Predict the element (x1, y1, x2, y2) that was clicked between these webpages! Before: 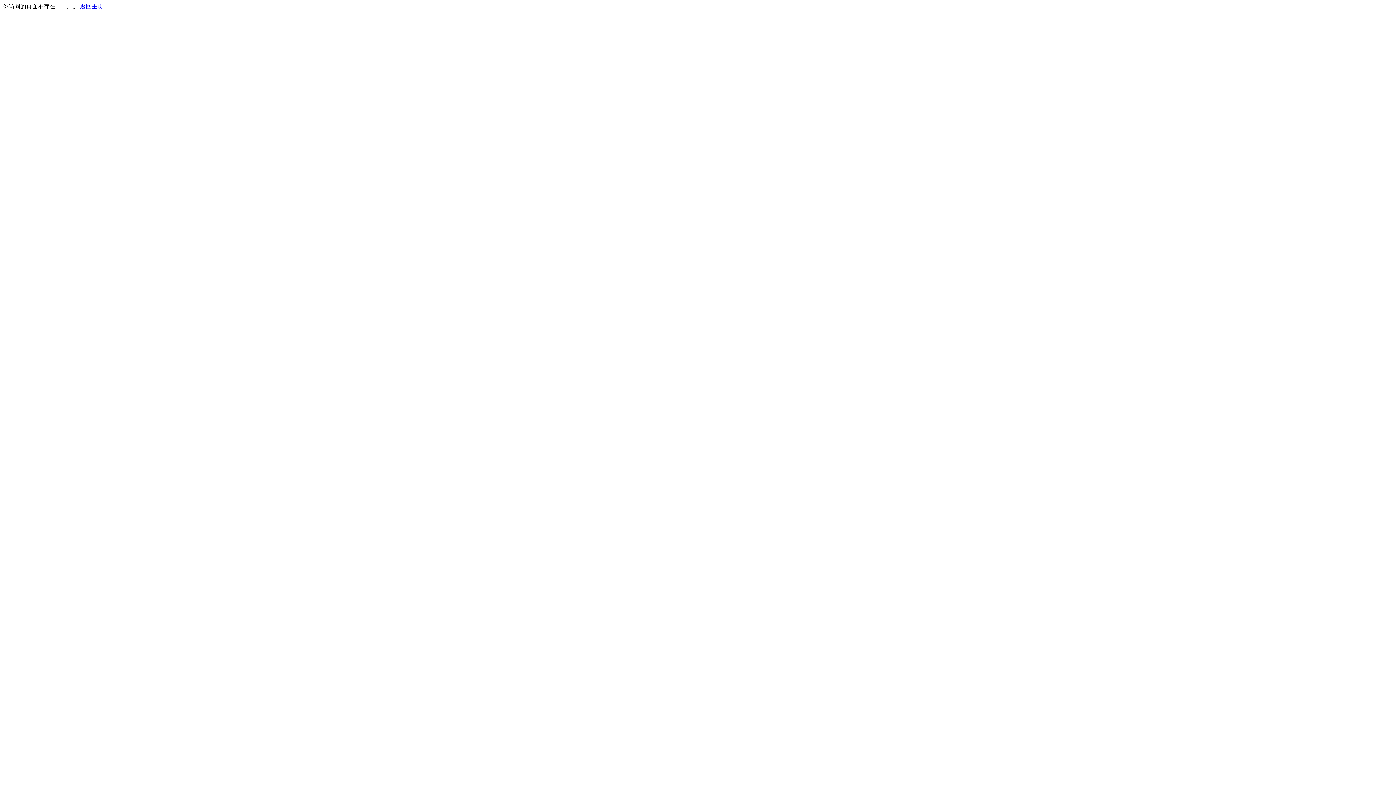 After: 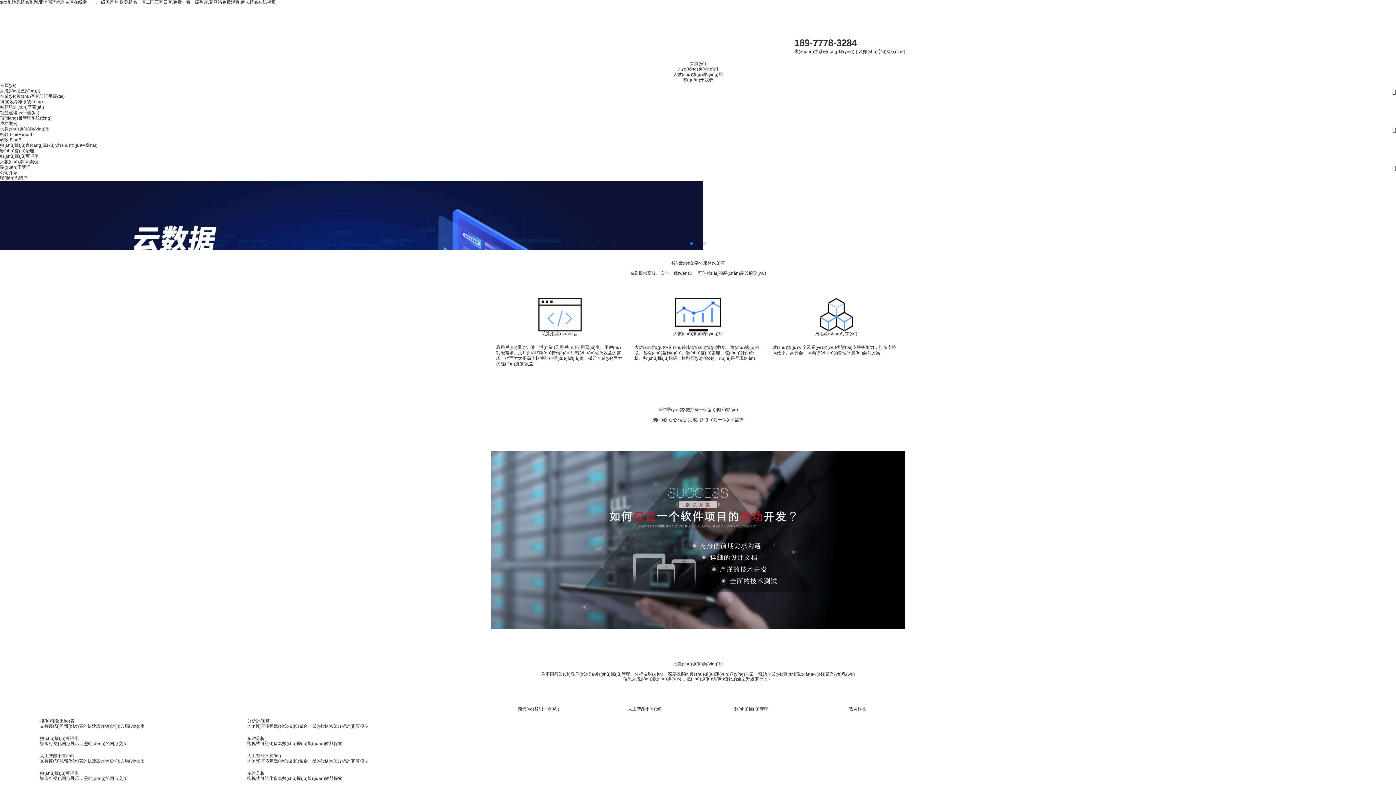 Action: label: 返回主页 bbox: (80, 3, 103, 9)